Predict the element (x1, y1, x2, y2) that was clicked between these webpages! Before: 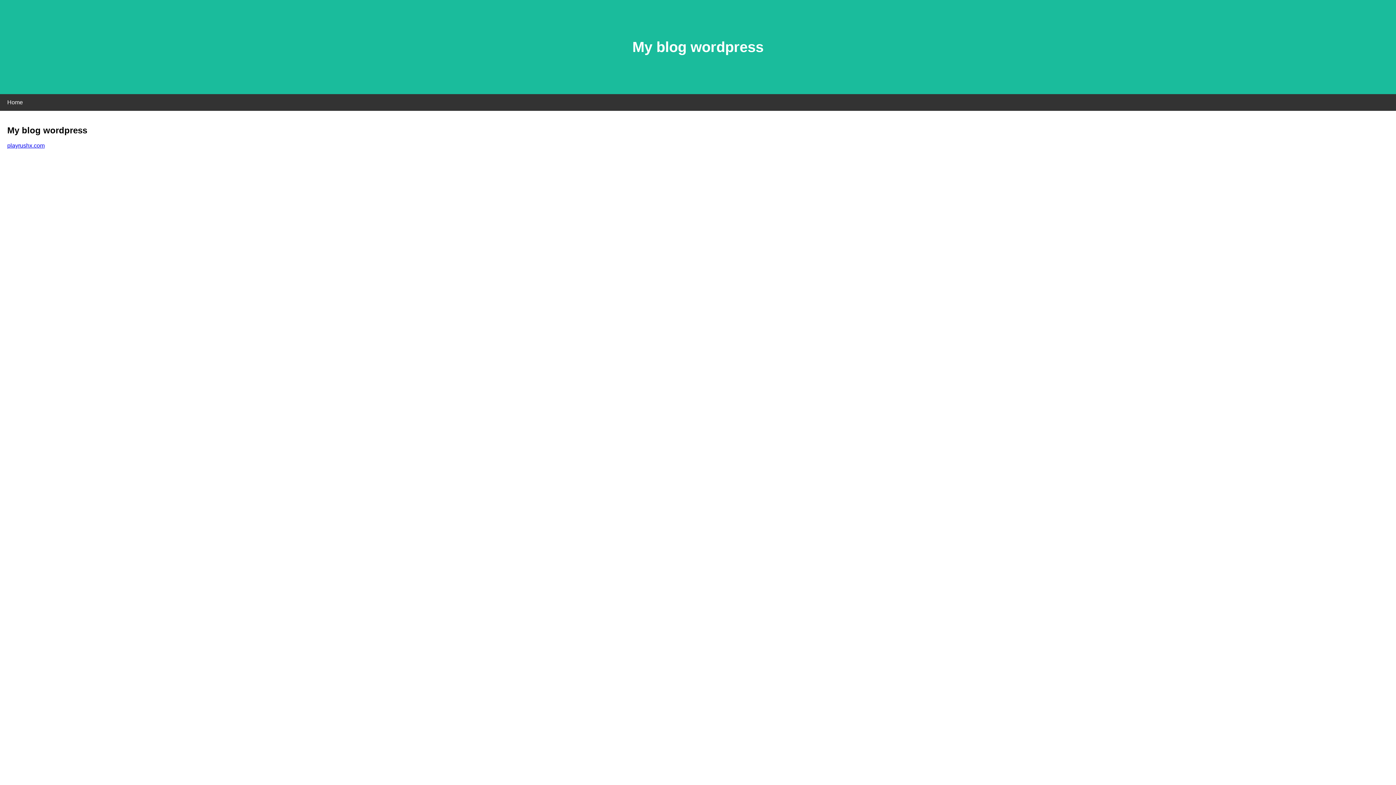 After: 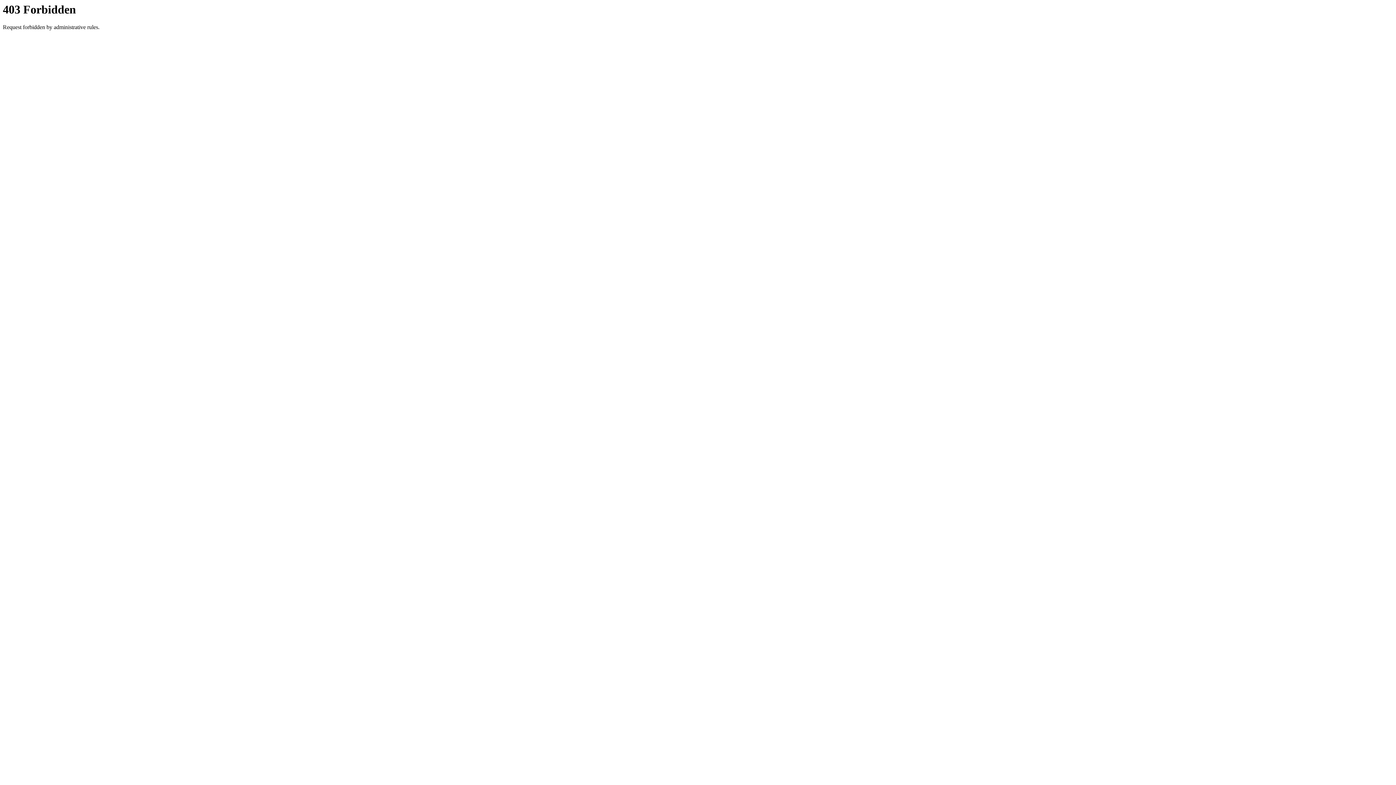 Action: label: playrushx.com bbox: (7, 142, 44, 148)